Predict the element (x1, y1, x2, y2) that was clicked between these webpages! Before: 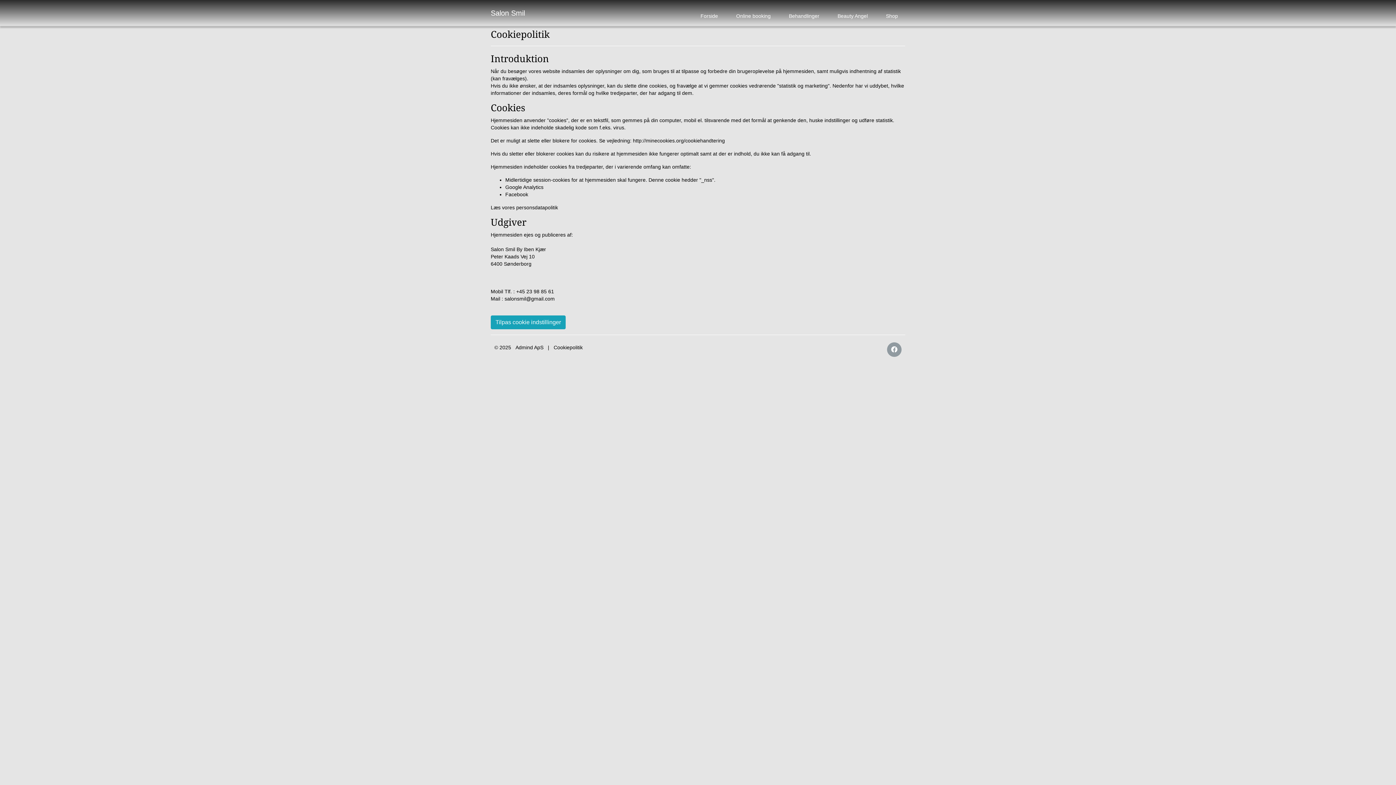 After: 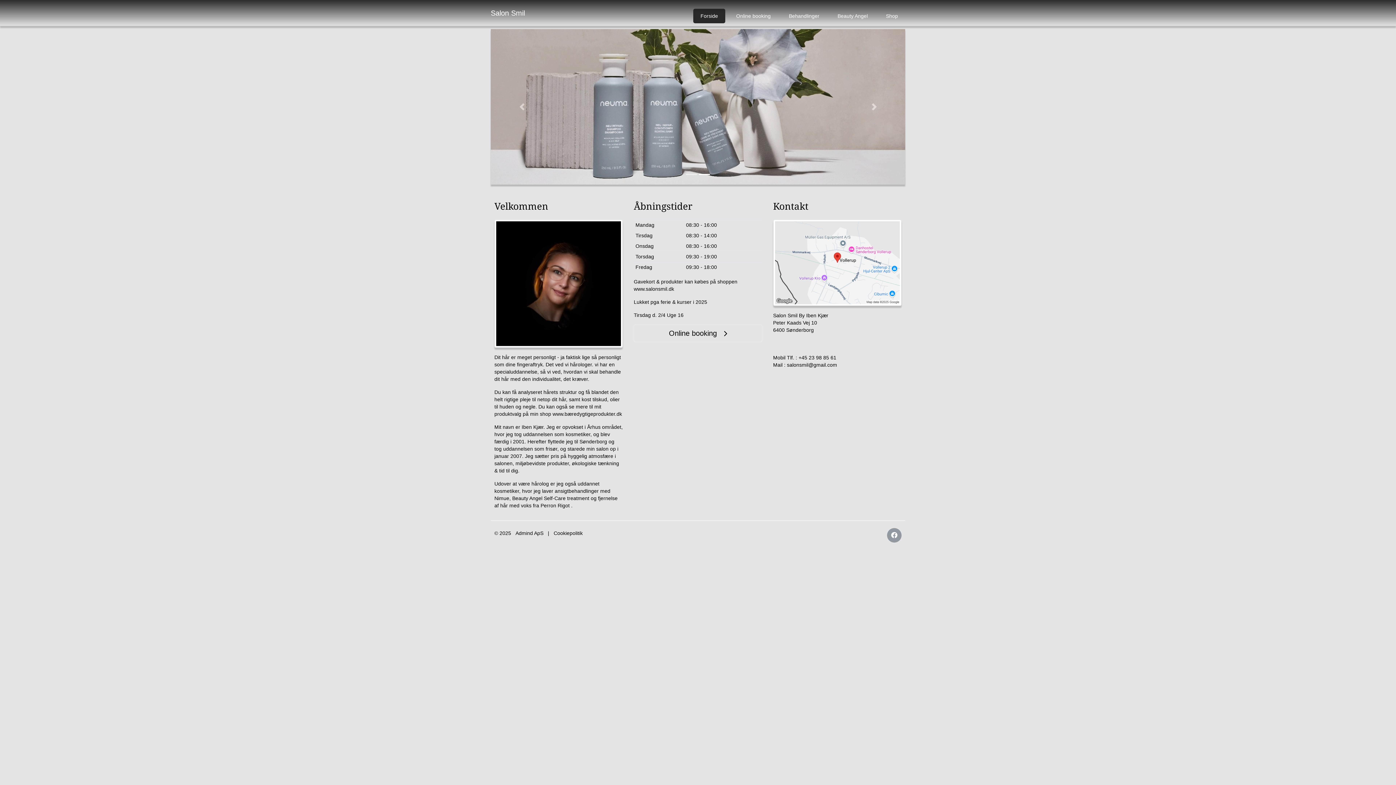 Action: bbox: (490, 7, 525, 18) label: Salon Smil